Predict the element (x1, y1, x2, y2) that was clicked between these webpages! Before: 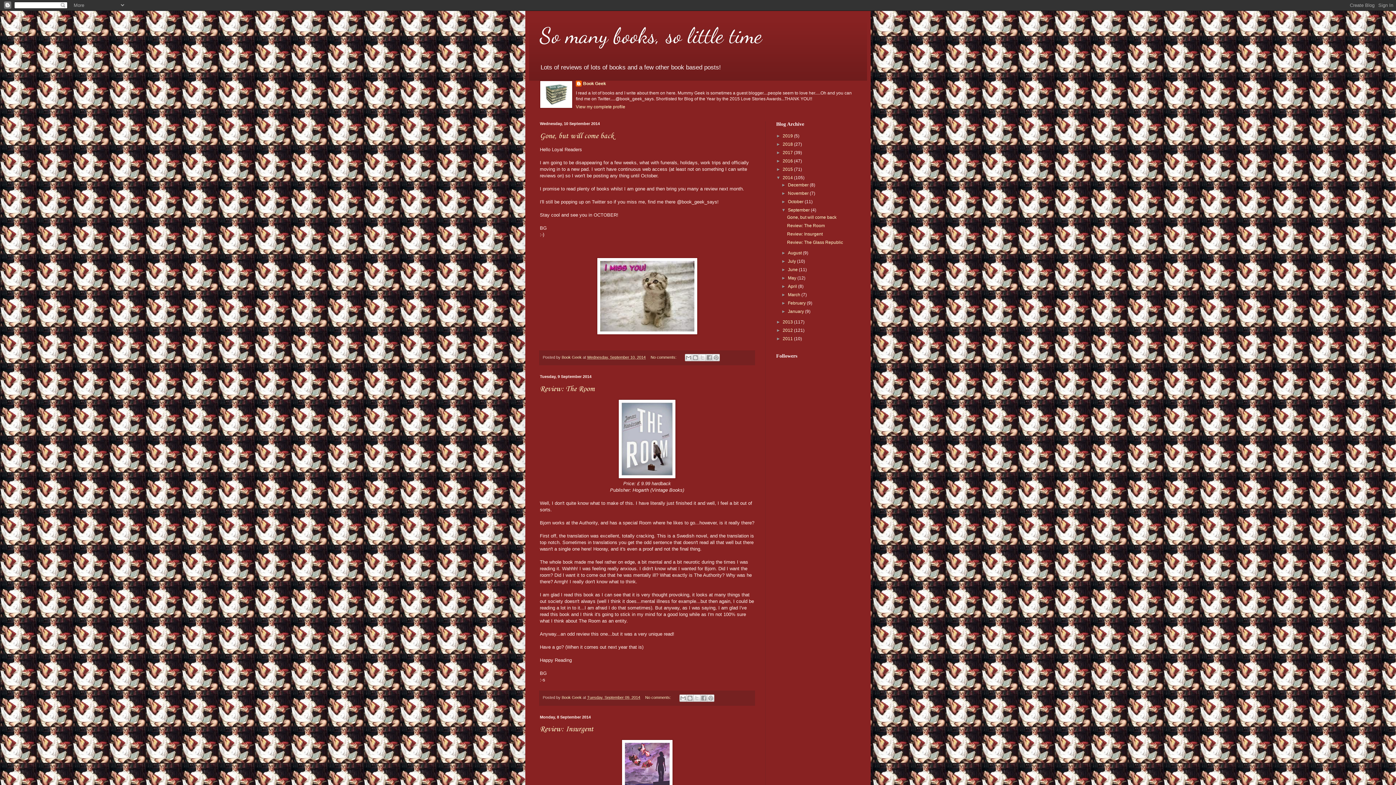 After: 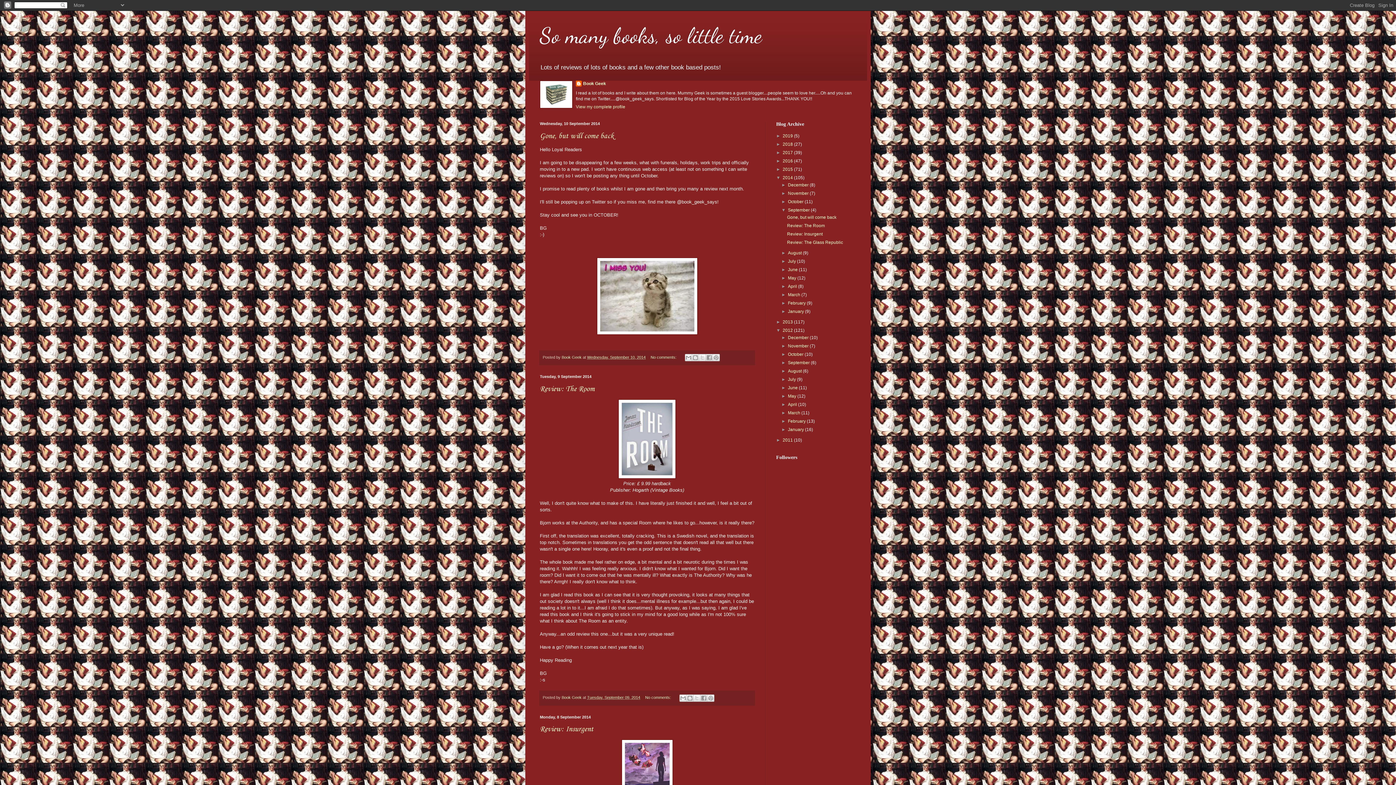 Action: label: ►   bbox: (776, 328, 782, 333)